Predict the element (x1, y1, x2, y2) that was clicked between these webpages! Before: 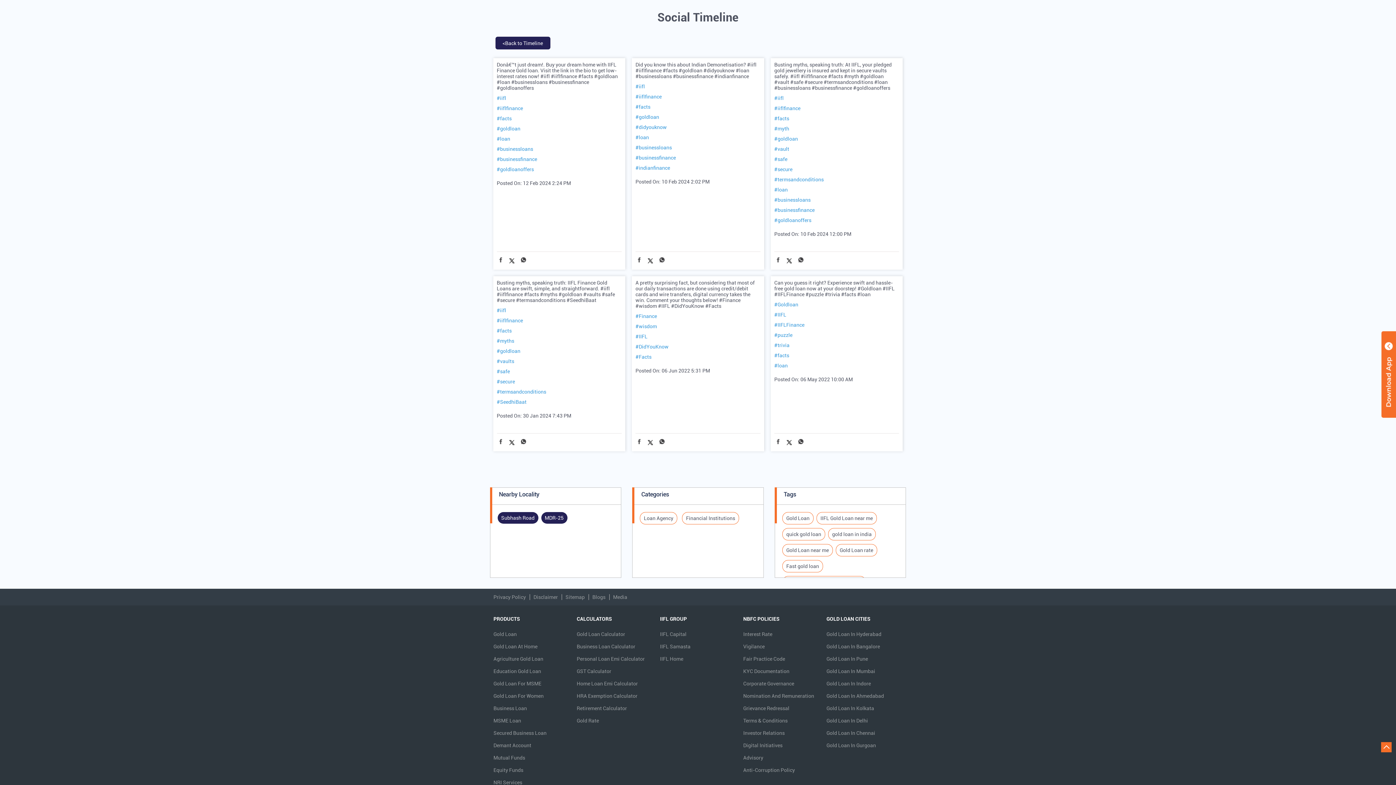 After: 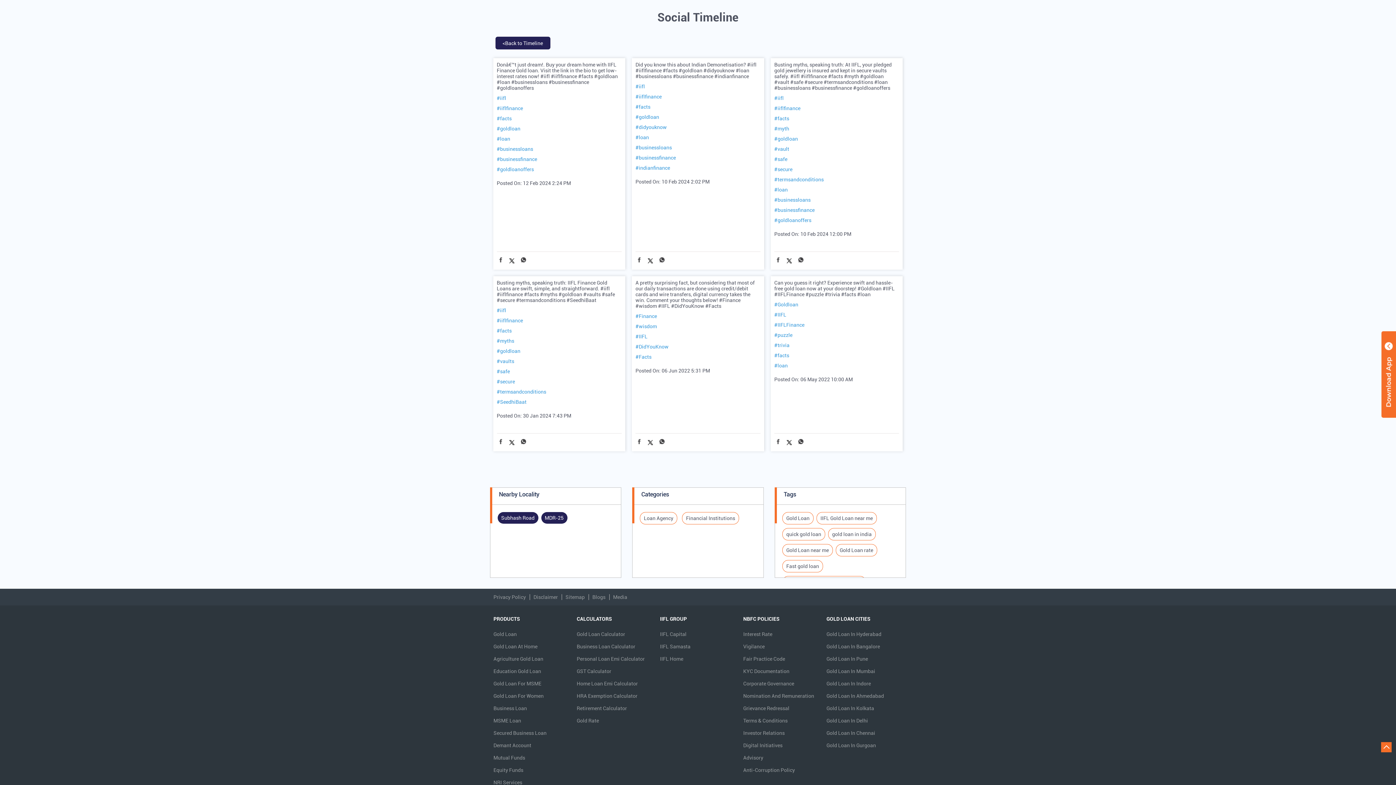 Action: bbox: (774, 438, 782, 446)